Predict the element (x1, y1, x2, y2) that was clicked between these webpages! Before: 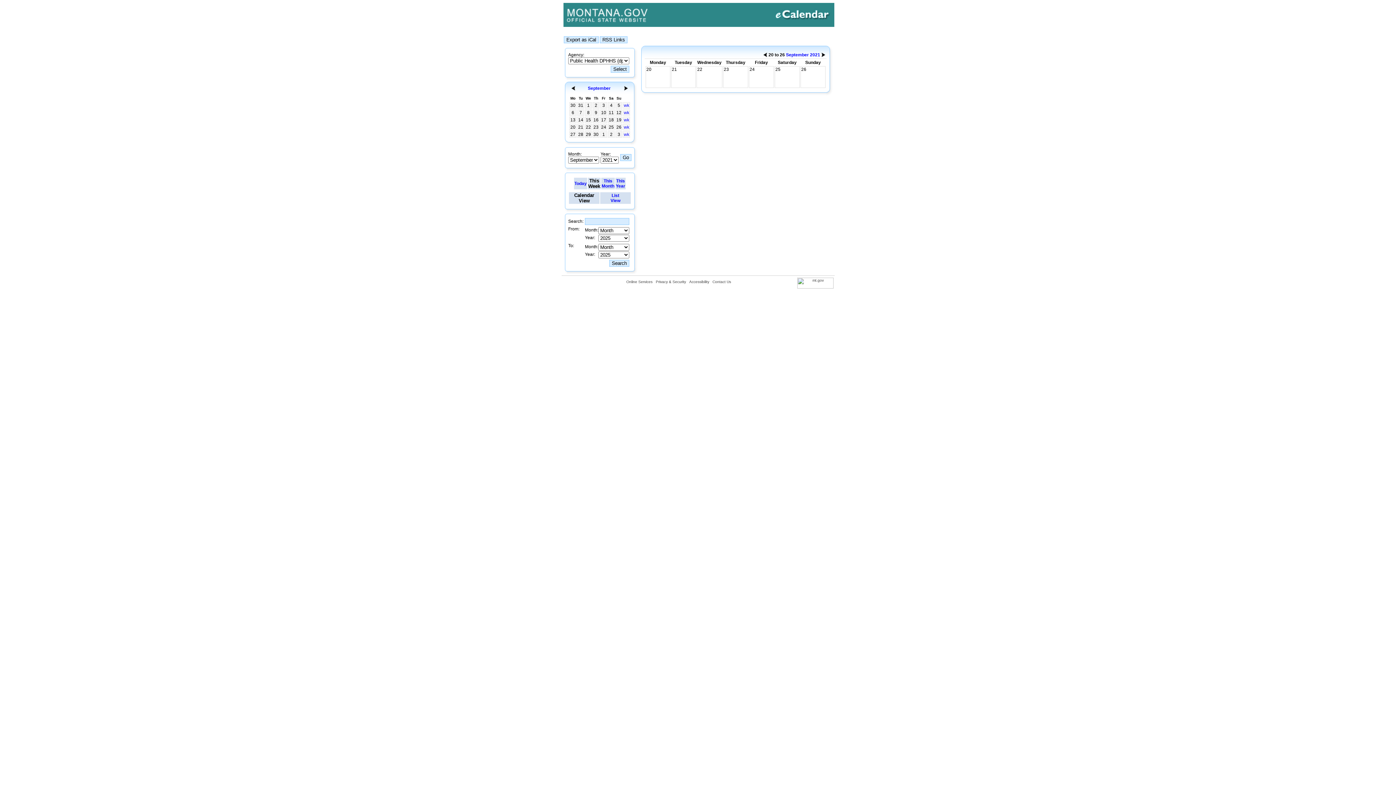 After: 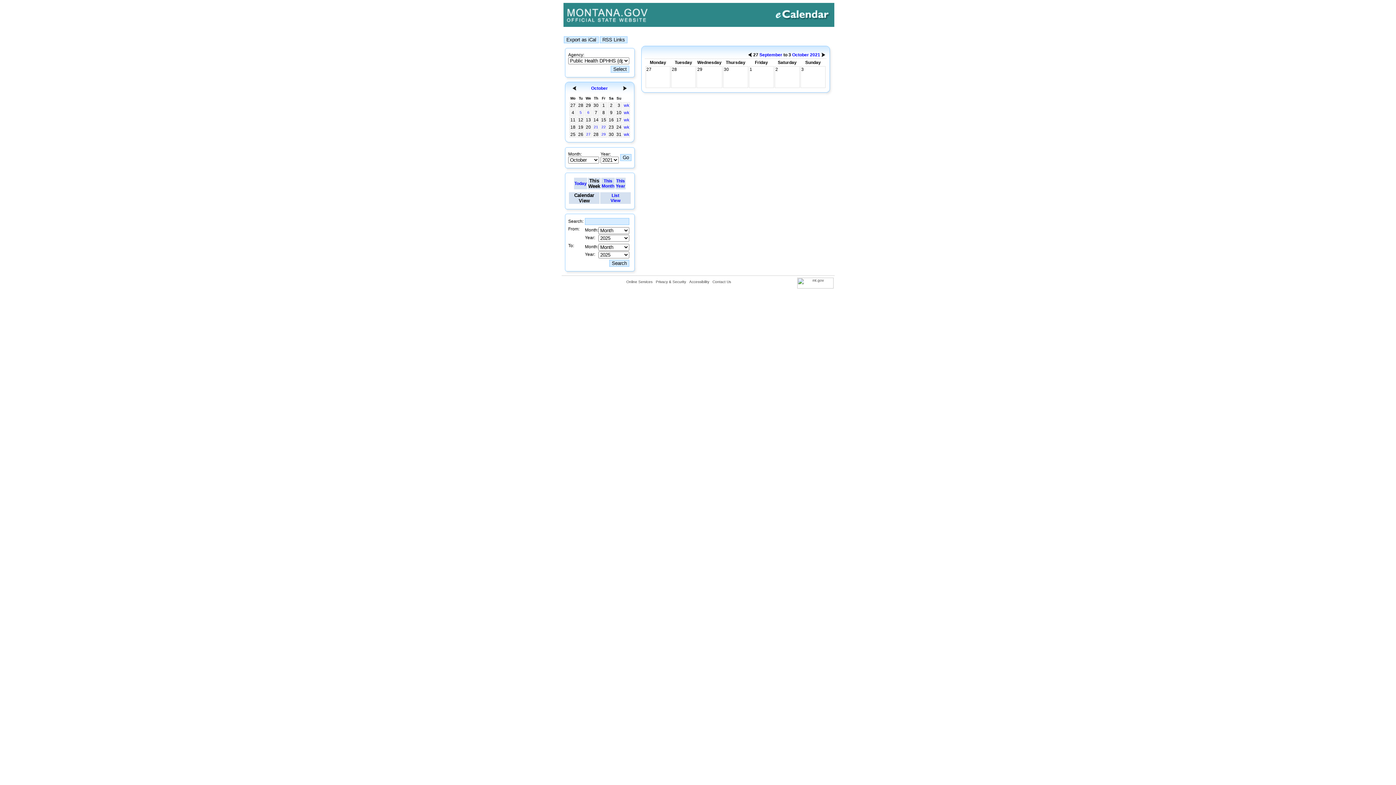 Action: label: wk bbox: (624, 132, 629, 137)